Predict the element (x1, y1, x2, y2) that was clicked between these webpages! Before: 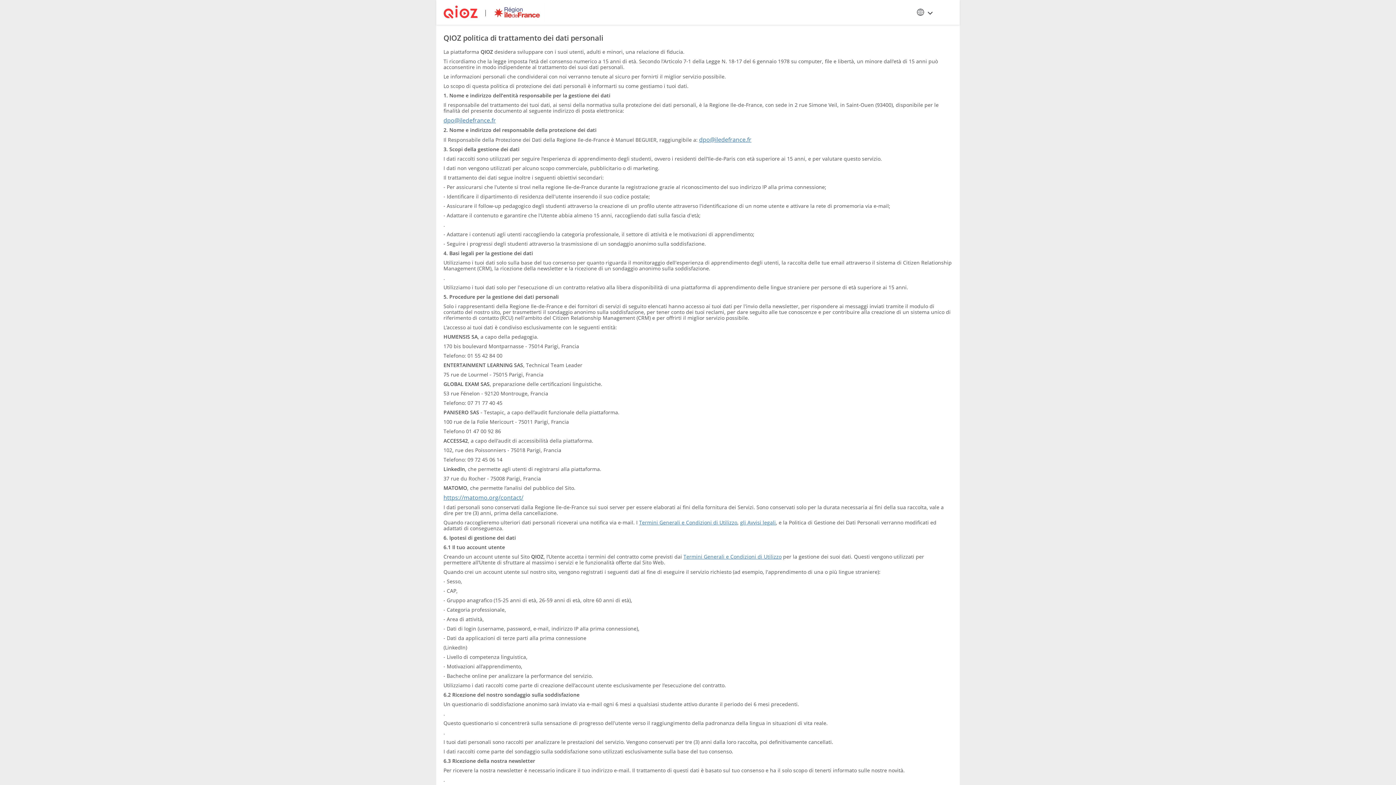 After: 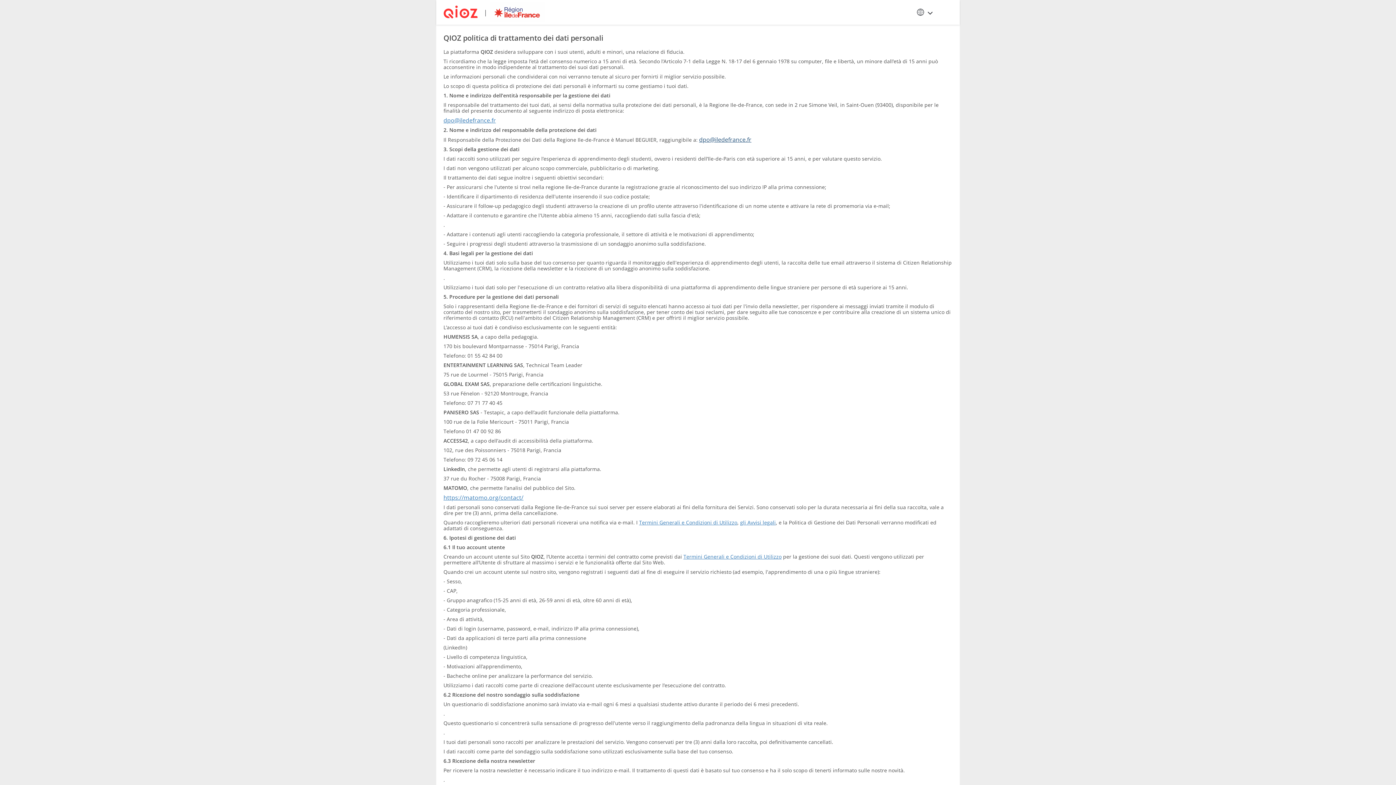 Action: label: dpo@iledefrance.fr bbox: (699, 136, 751, 143)